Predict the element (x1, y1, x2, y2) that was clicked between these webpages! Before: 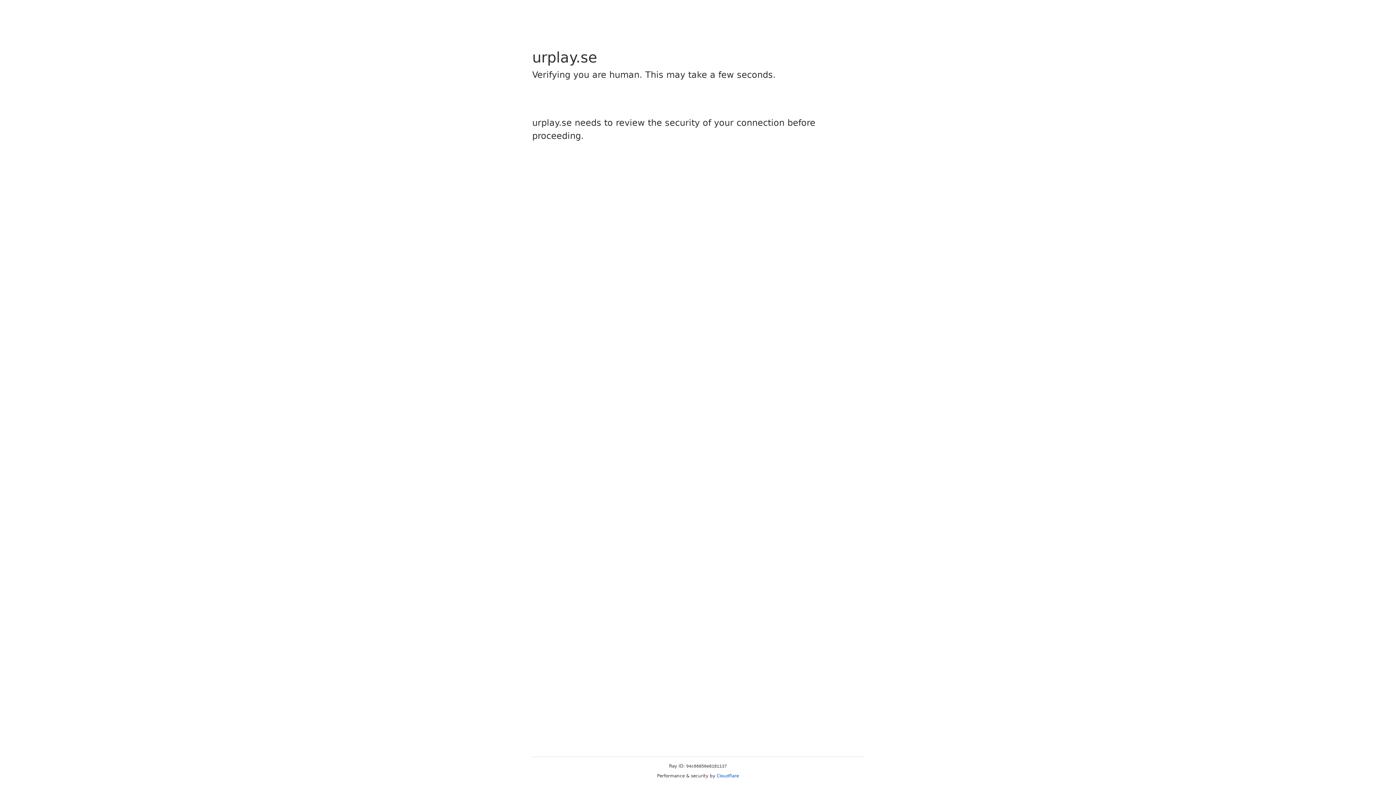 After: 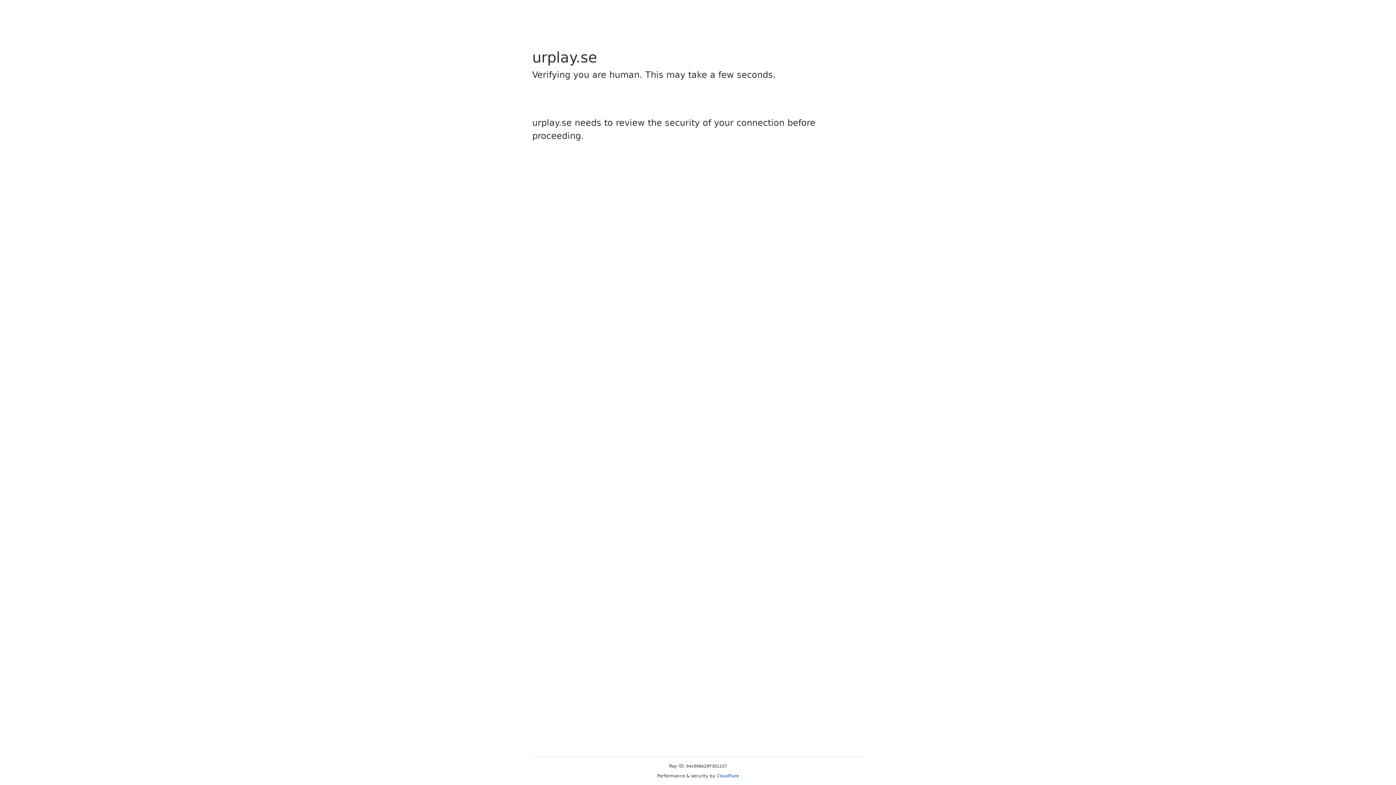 Action: bbox: (716, 773, 739, 778) label: Cloudflare